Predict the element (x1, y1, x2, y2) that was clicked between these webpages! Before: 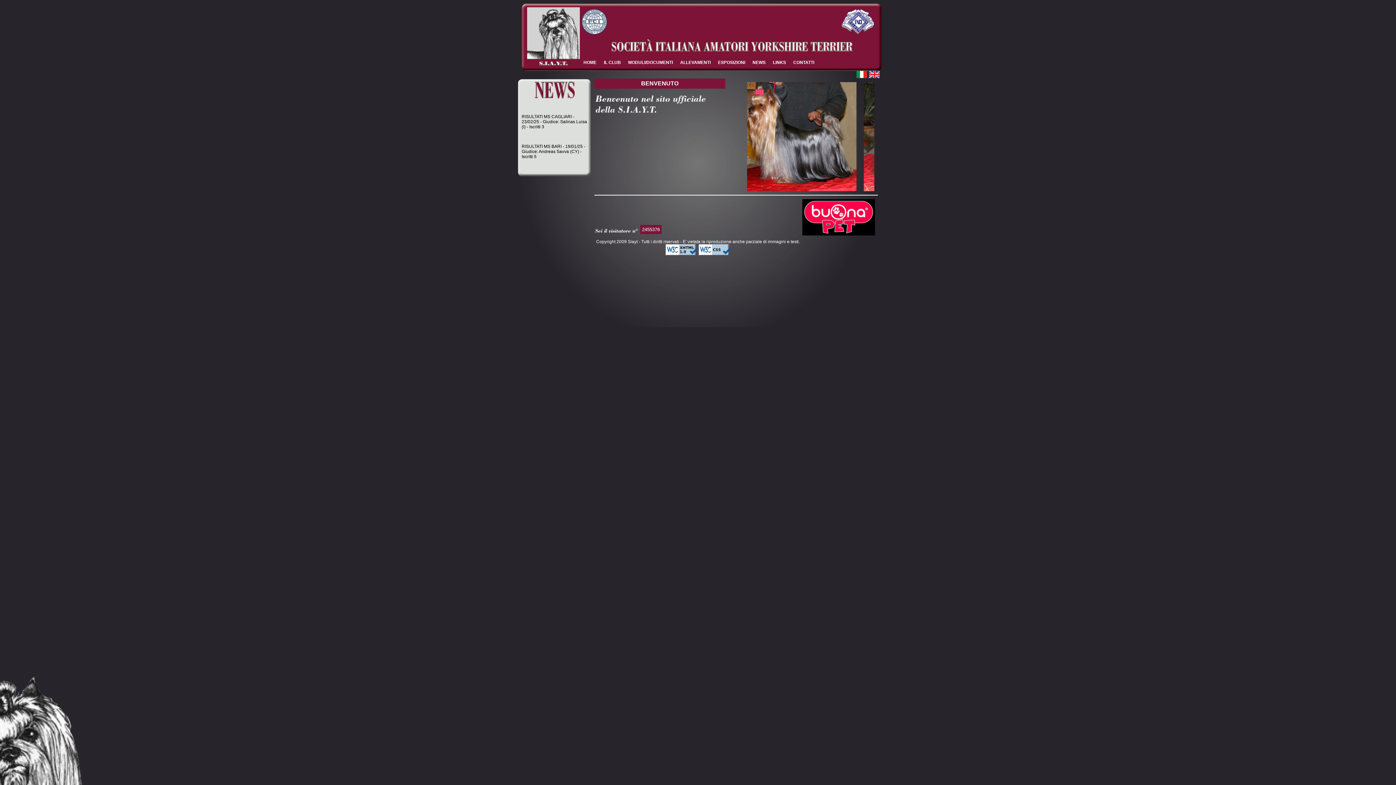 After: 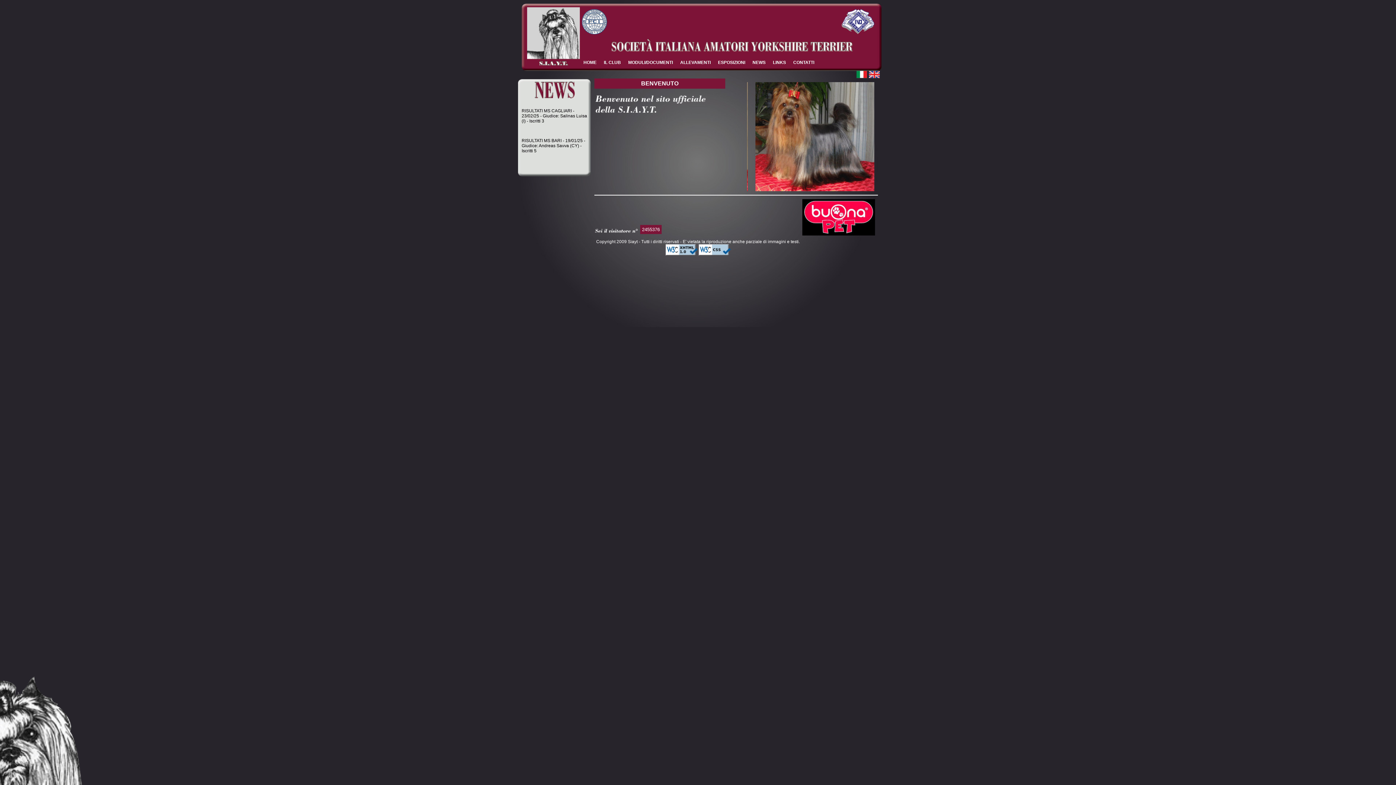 Action: bbox: (583, 59, 596, 65) label: HOME